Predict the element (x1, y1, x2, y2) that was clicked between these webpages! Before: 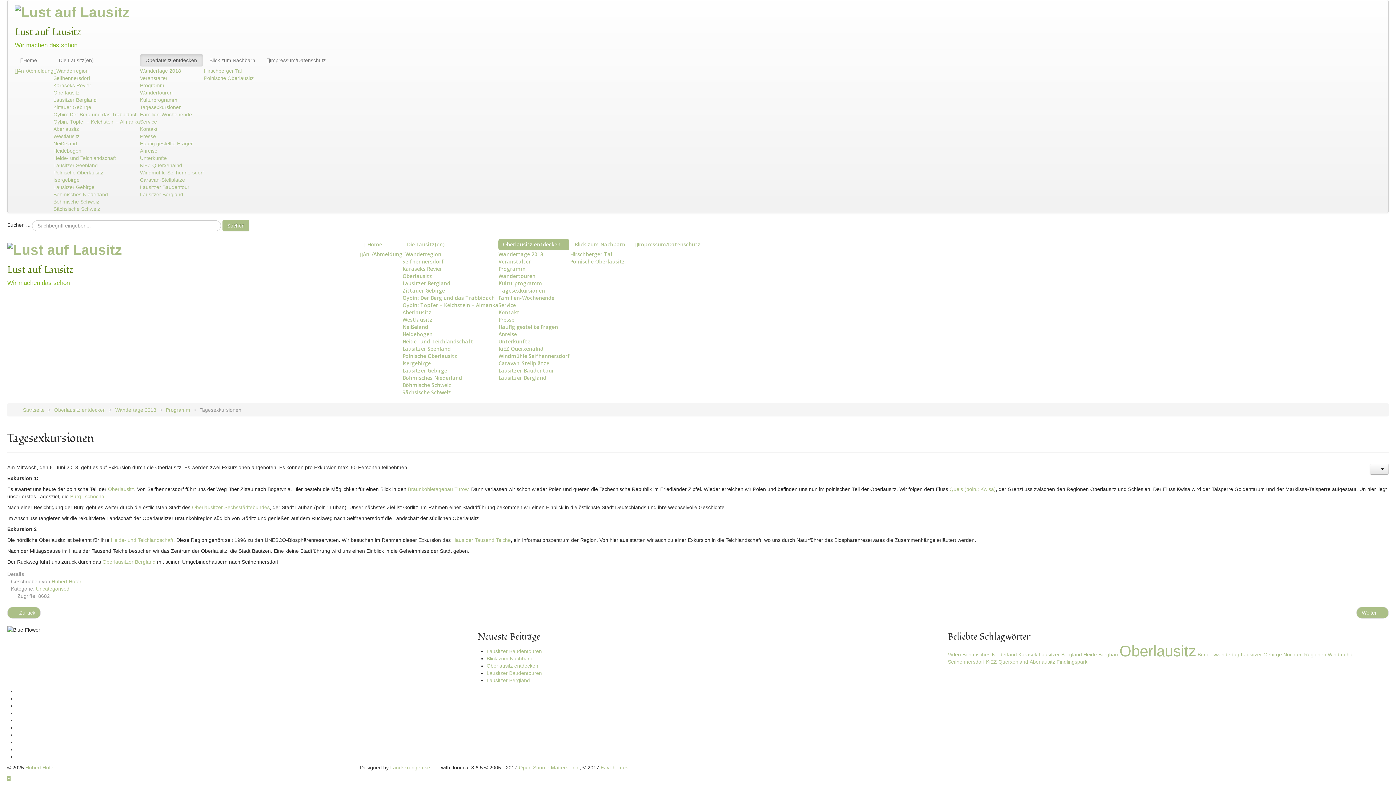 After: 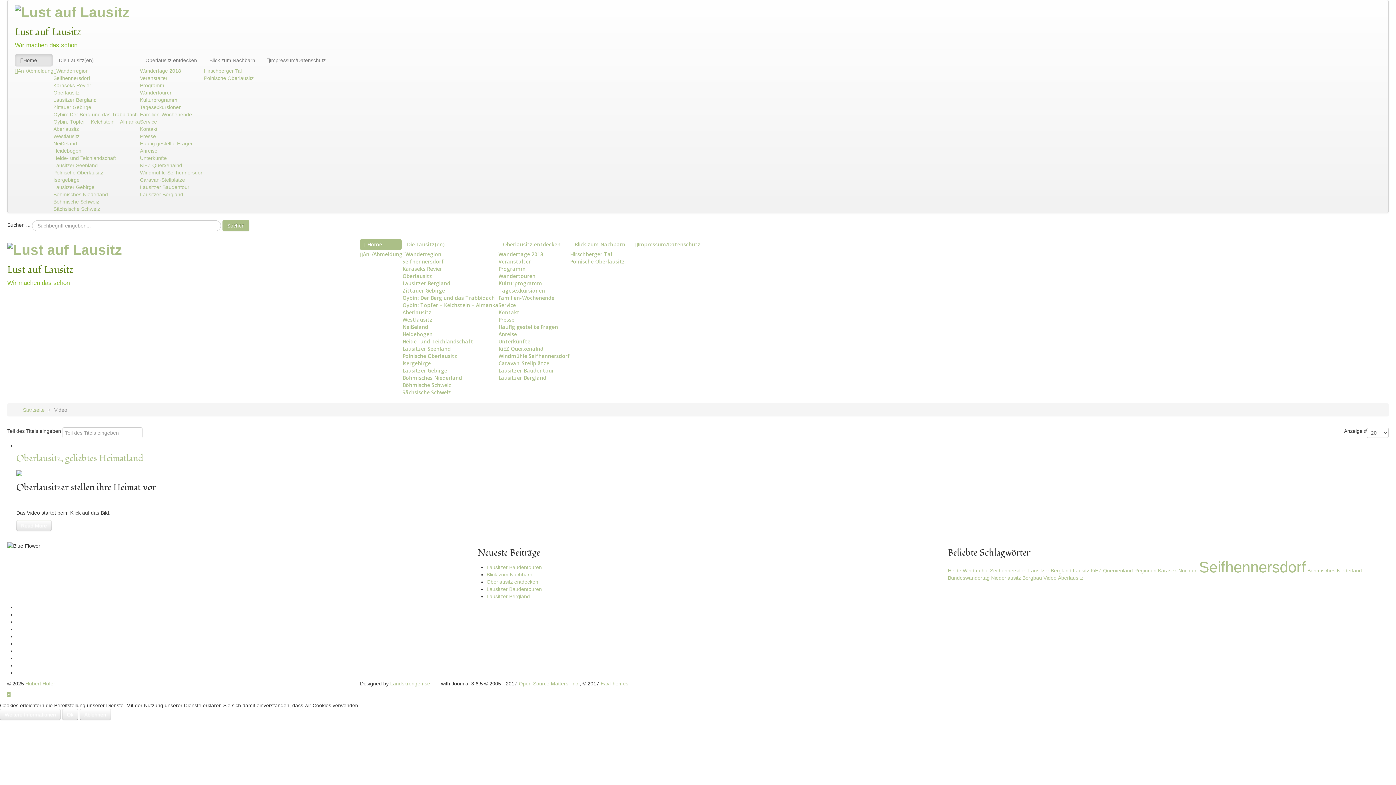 Action: label: Video bbox: (948, 651, 961, 657)